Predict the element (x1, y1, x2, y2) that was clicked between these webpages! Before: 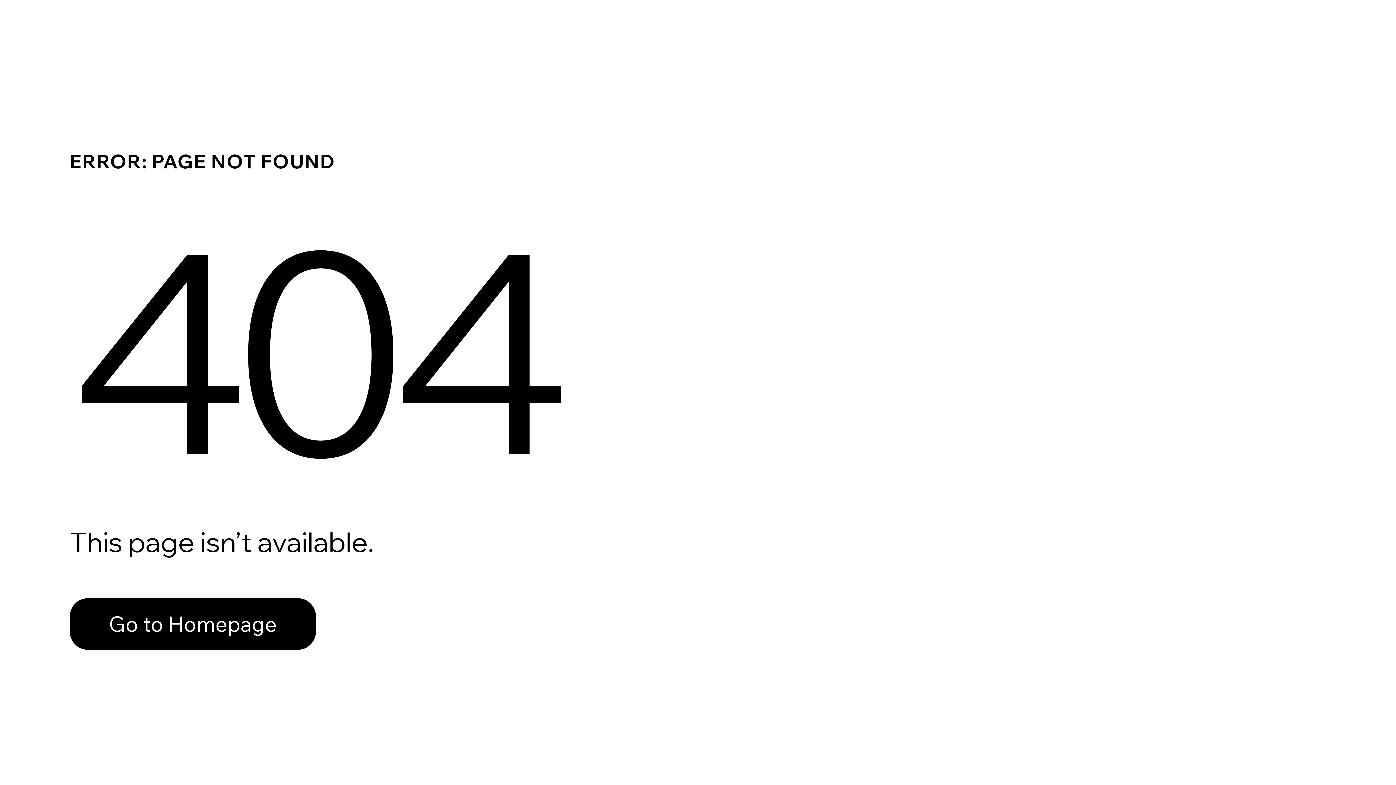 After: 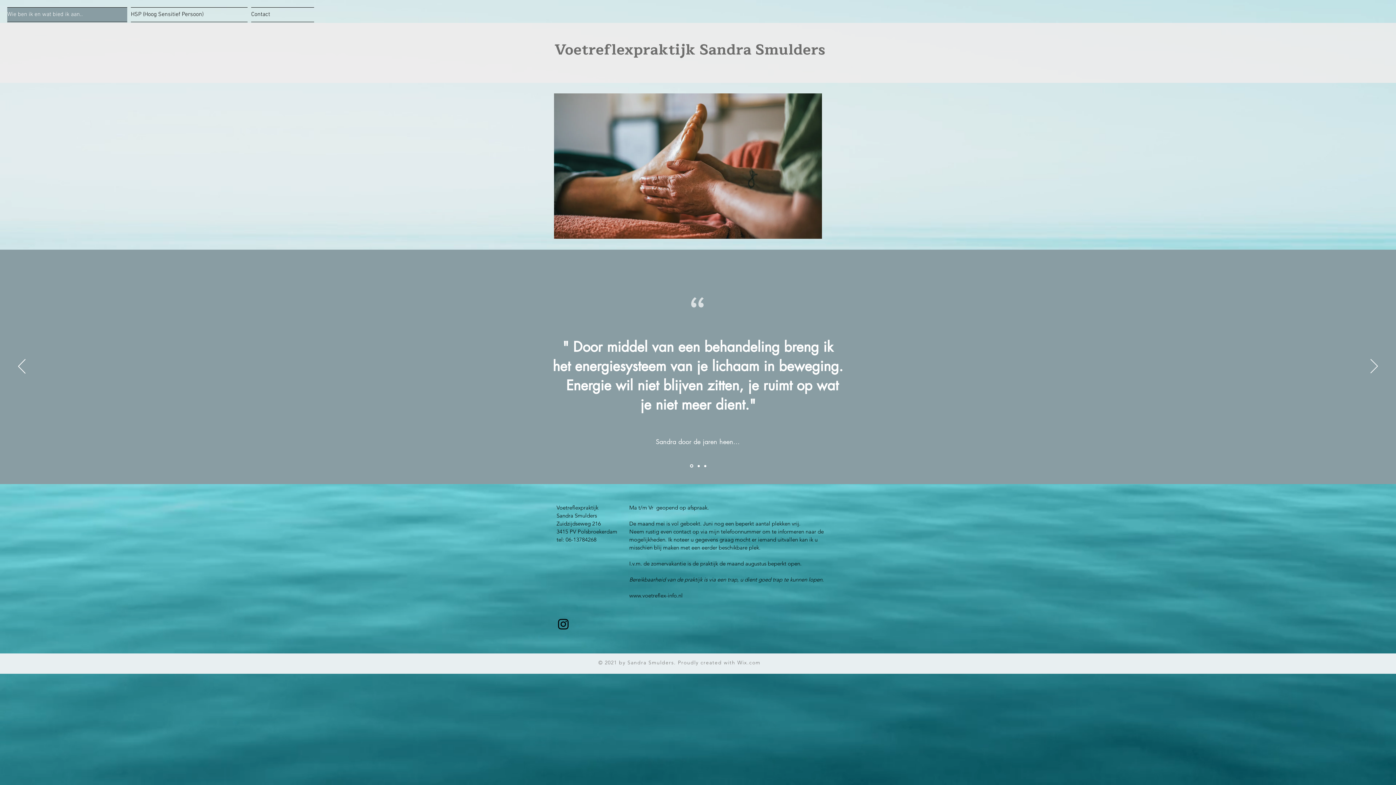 Action: bbox: (69, 582, 768, 659) label: Go to Homepage